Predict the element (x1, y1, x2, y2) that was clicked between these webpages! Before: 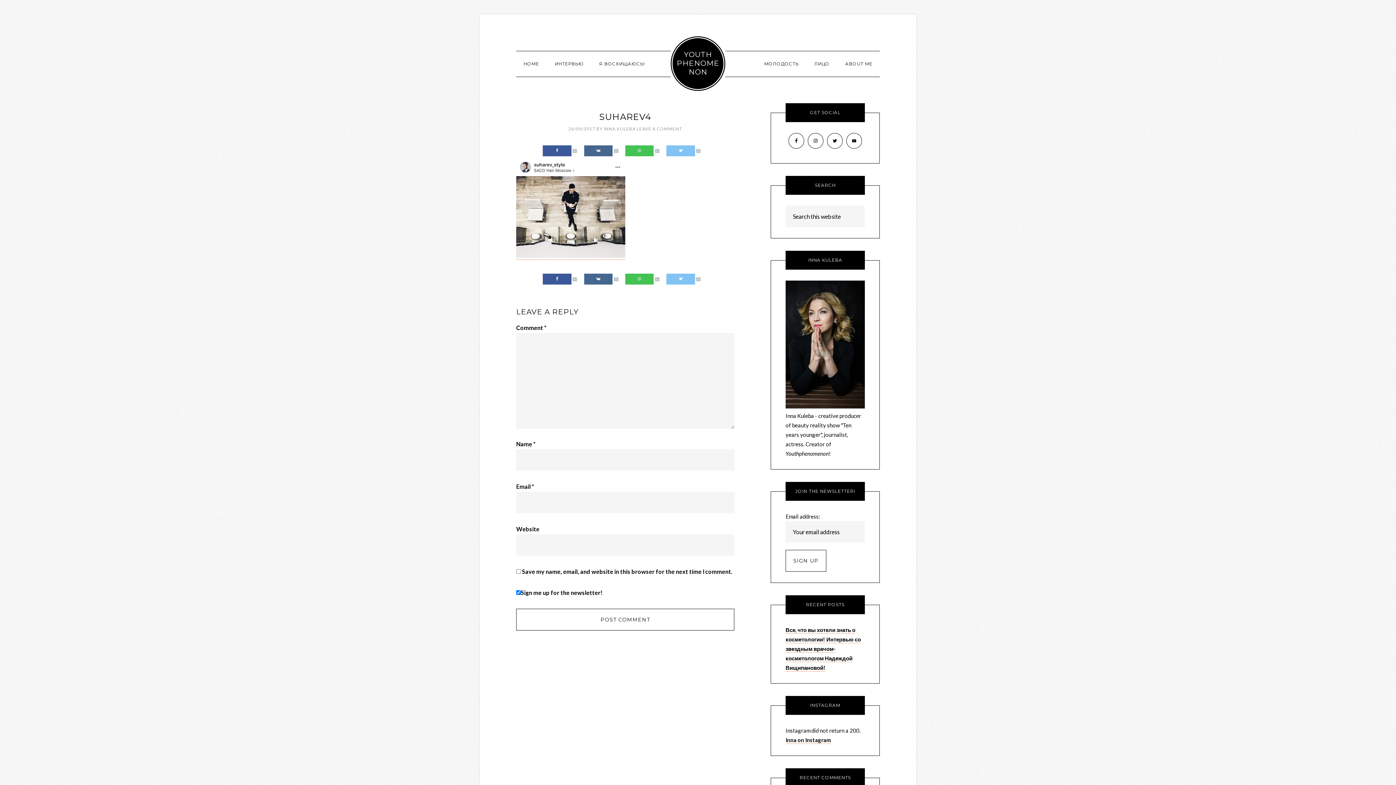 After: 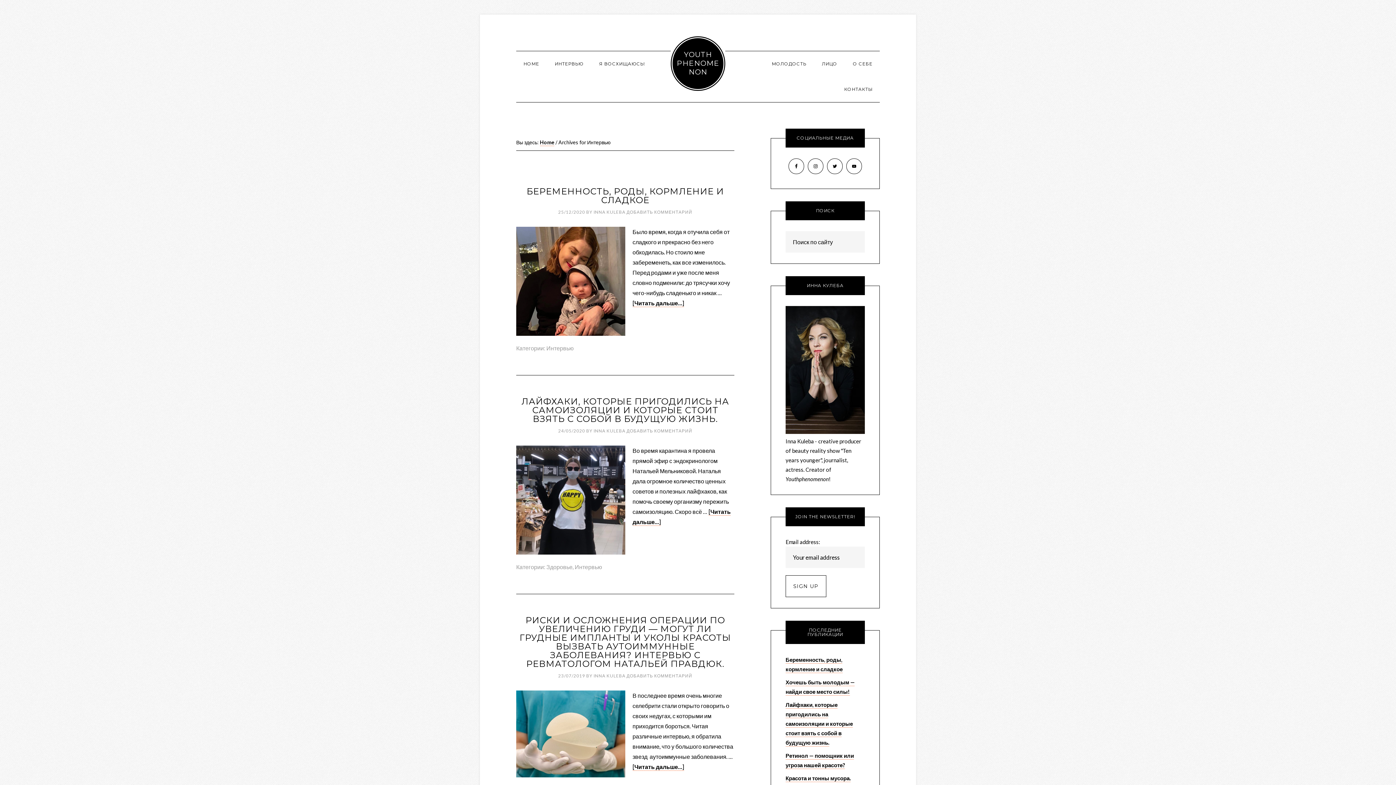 Action: bbox: (547, 51, 590, 76) label: ИНТЕРВЬЮ